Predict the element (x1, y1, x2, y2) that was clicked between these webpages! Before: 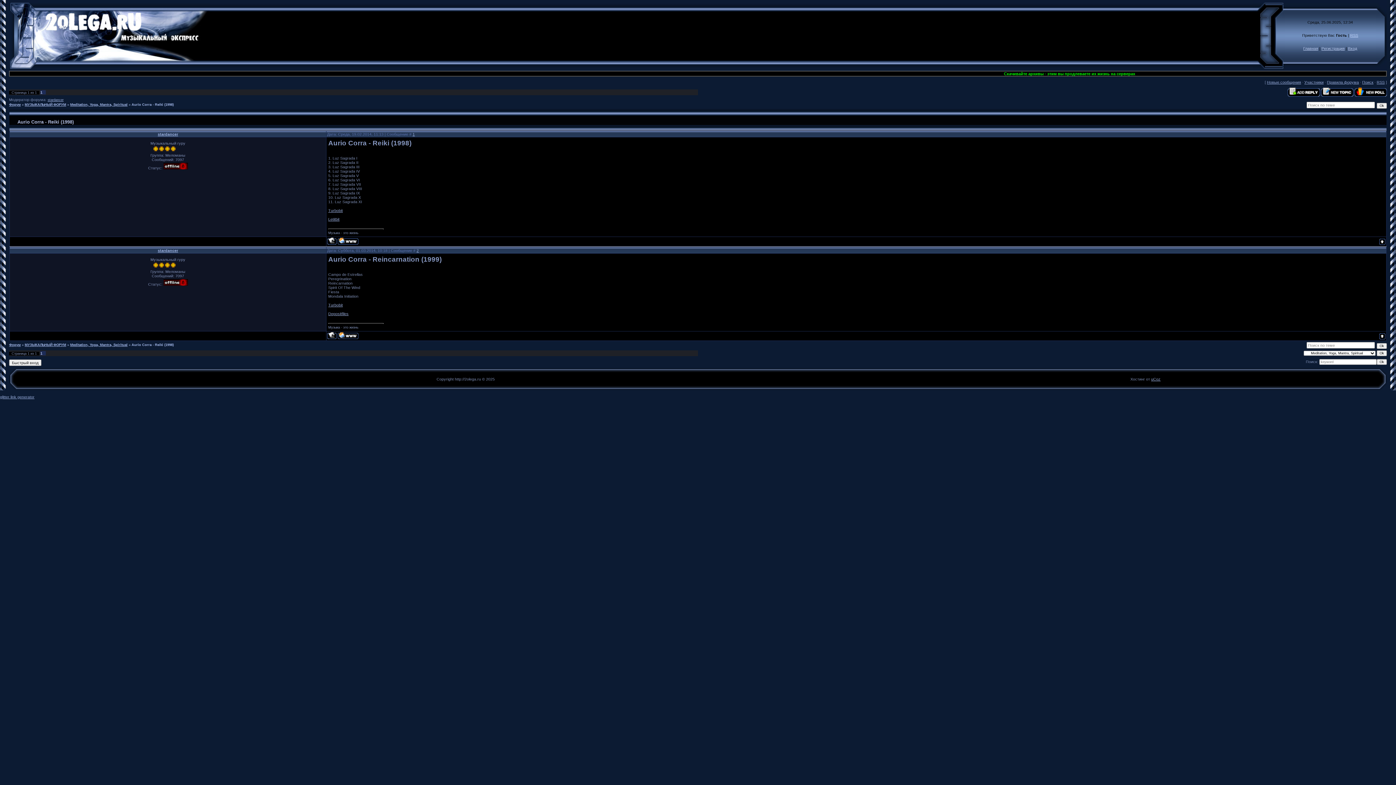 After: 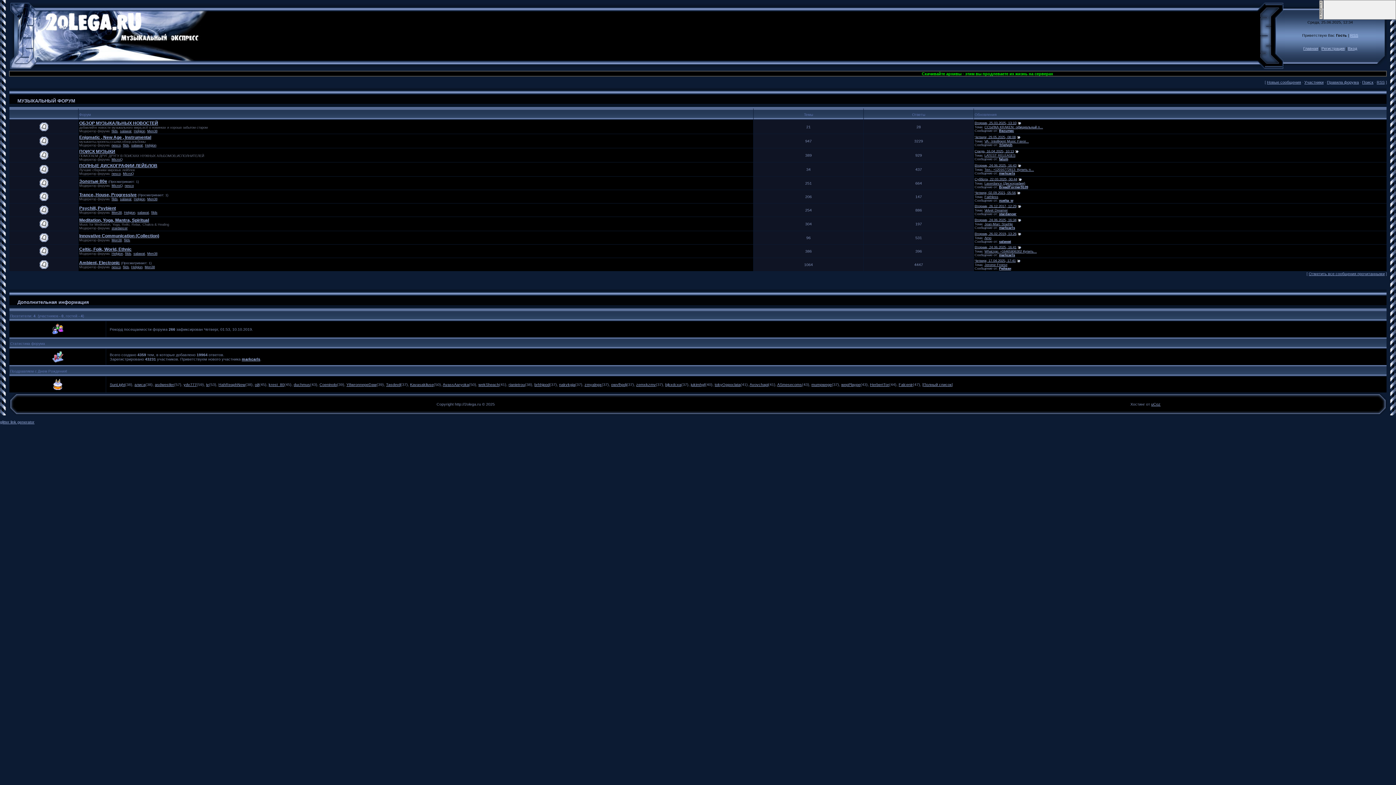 Action: label: Форум bbox: (9, 102, 20, 106)